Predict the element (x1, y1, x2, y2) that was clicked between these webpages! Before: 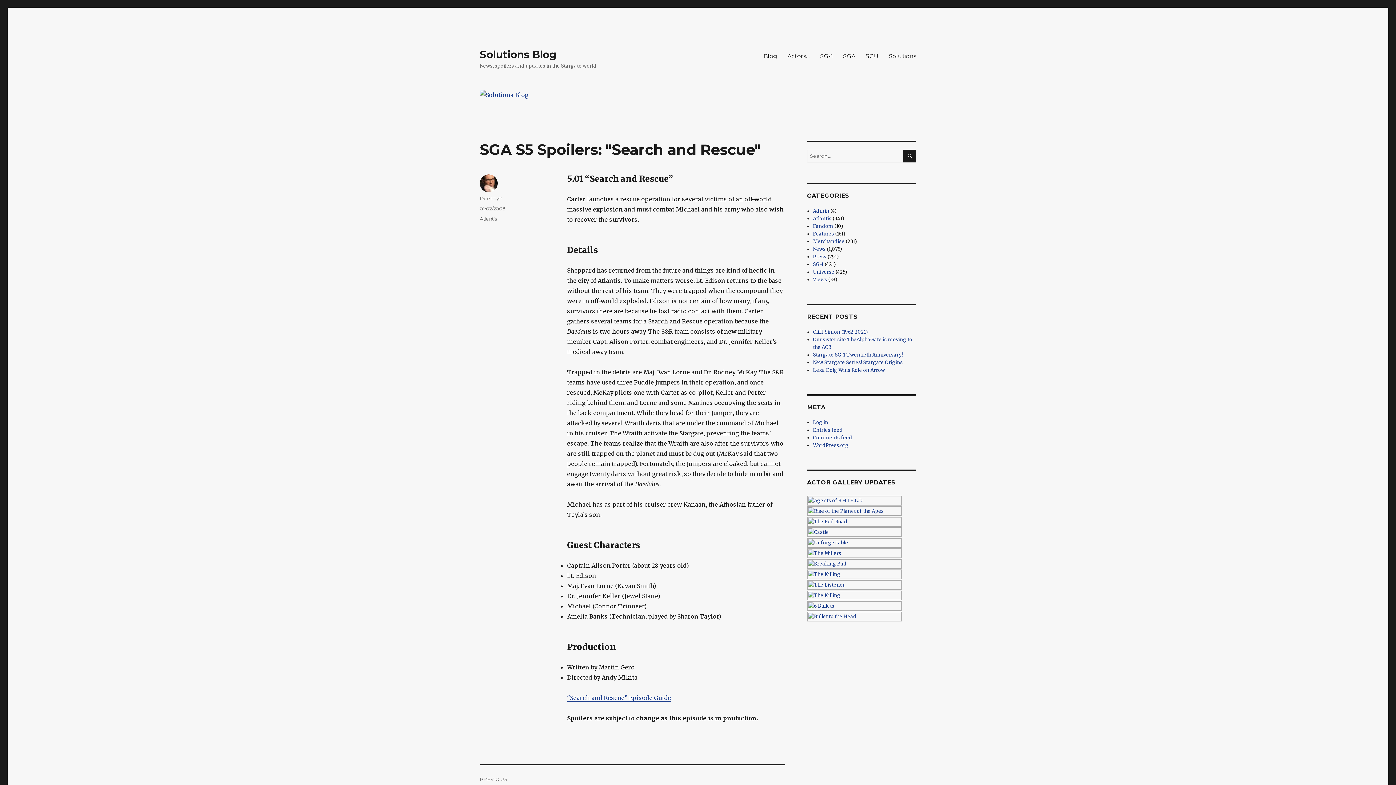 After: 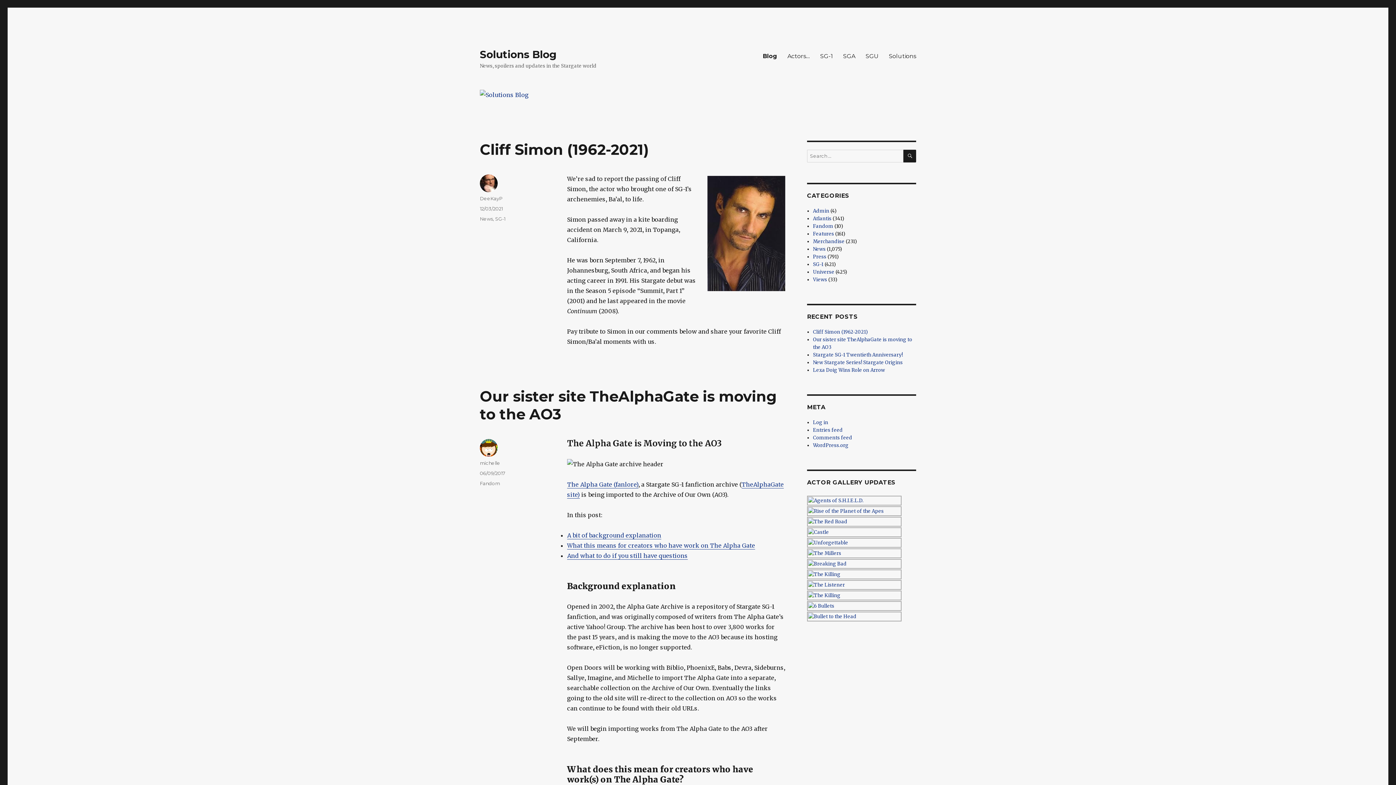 Action: bbox: (758, 48, 782, 63) label: Blog